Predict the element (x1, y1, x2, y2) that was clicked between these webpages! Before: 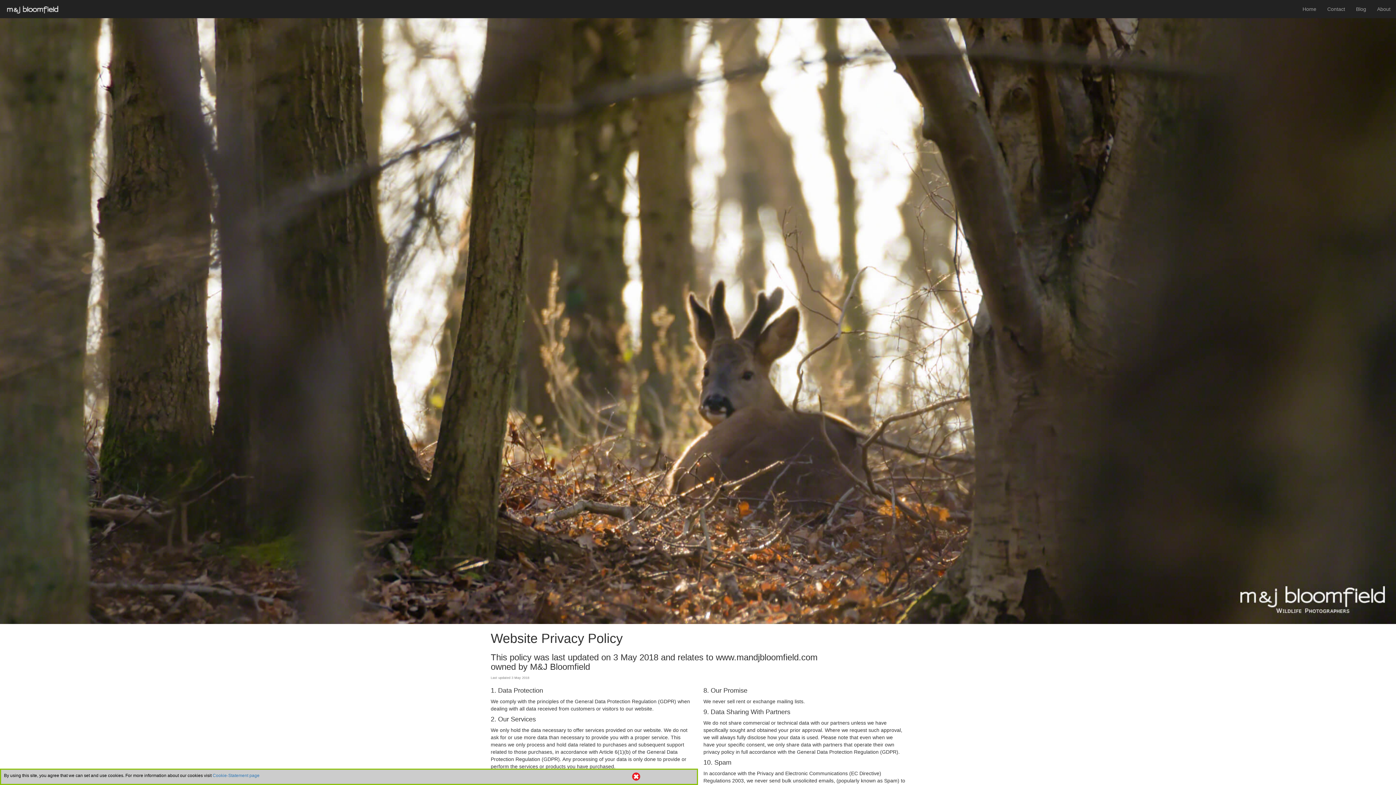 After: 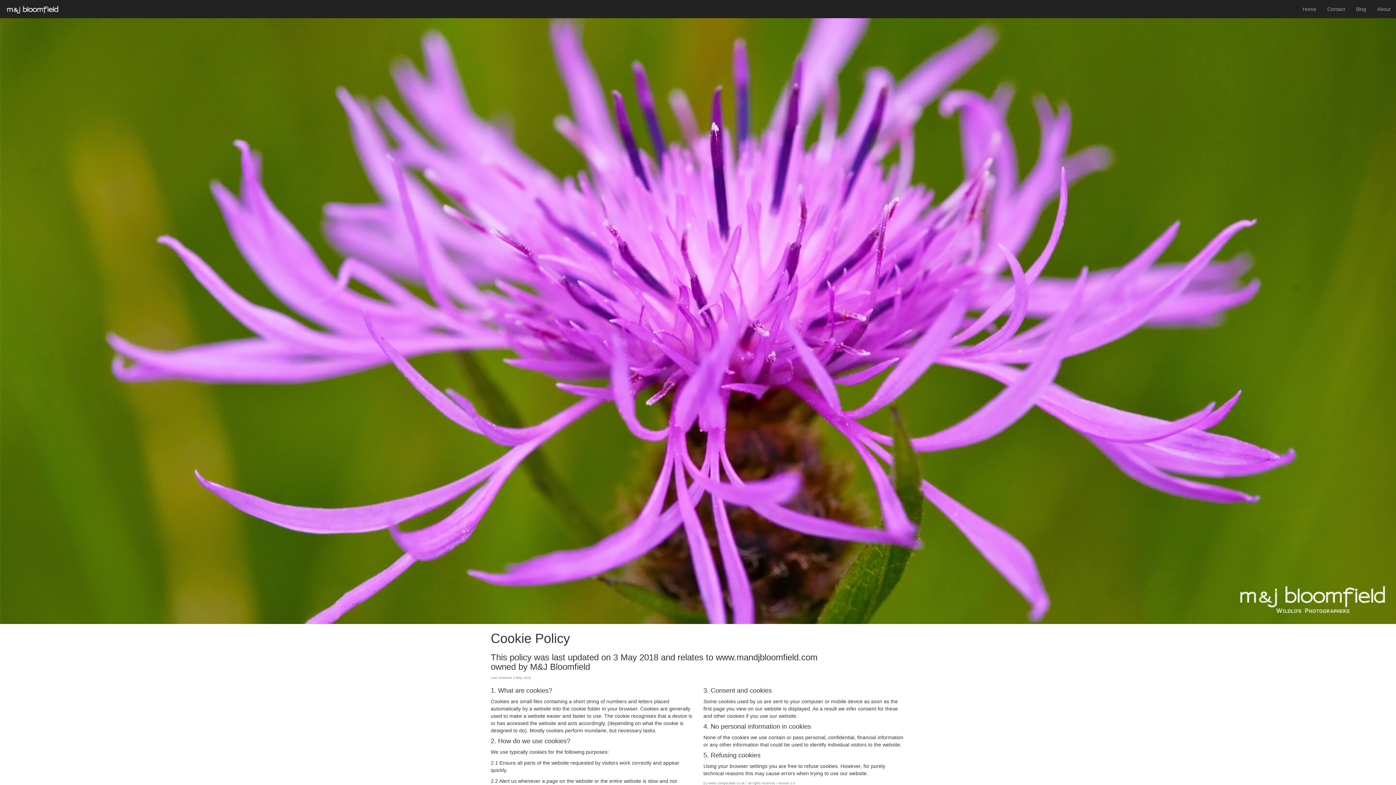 Action: bbox: (212, 773, 259, 778) label: Cookie-Statement page